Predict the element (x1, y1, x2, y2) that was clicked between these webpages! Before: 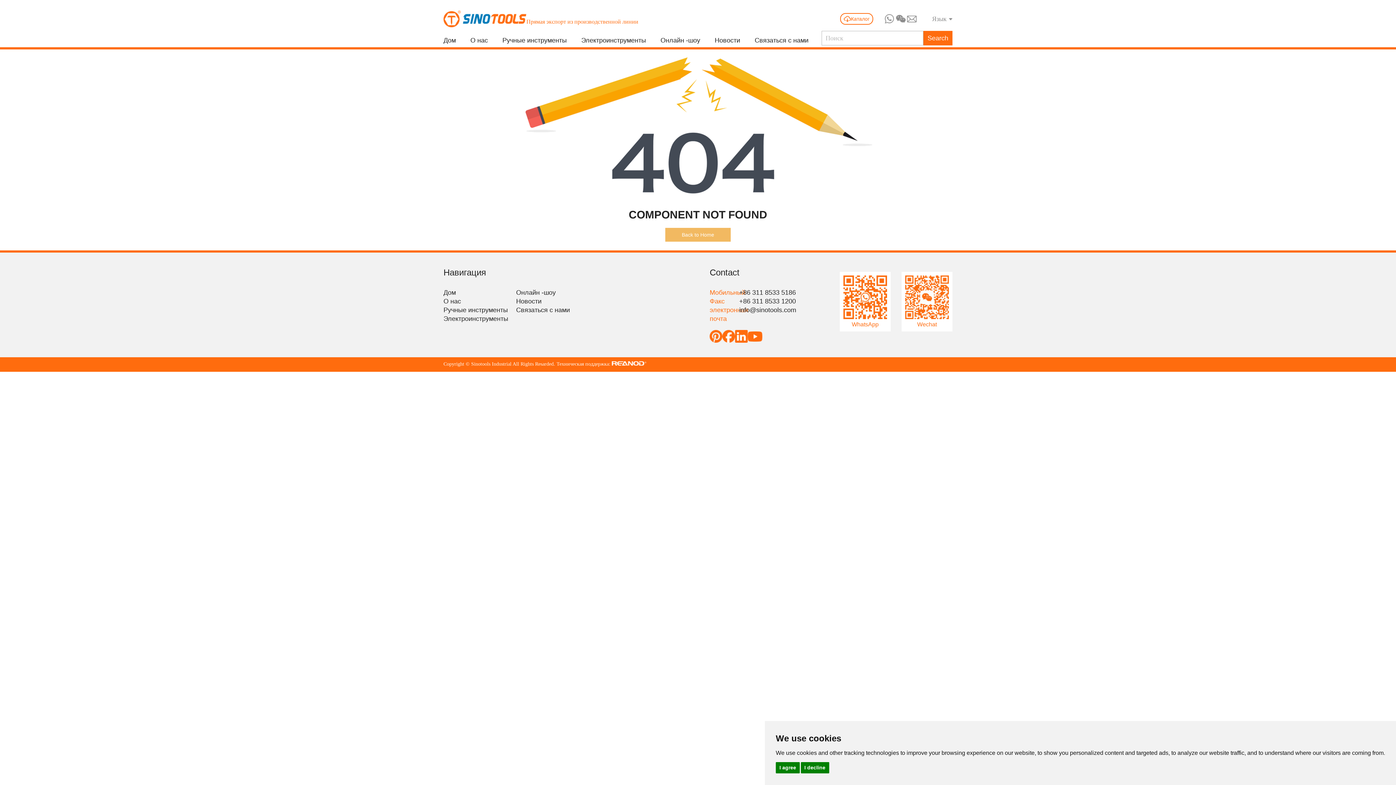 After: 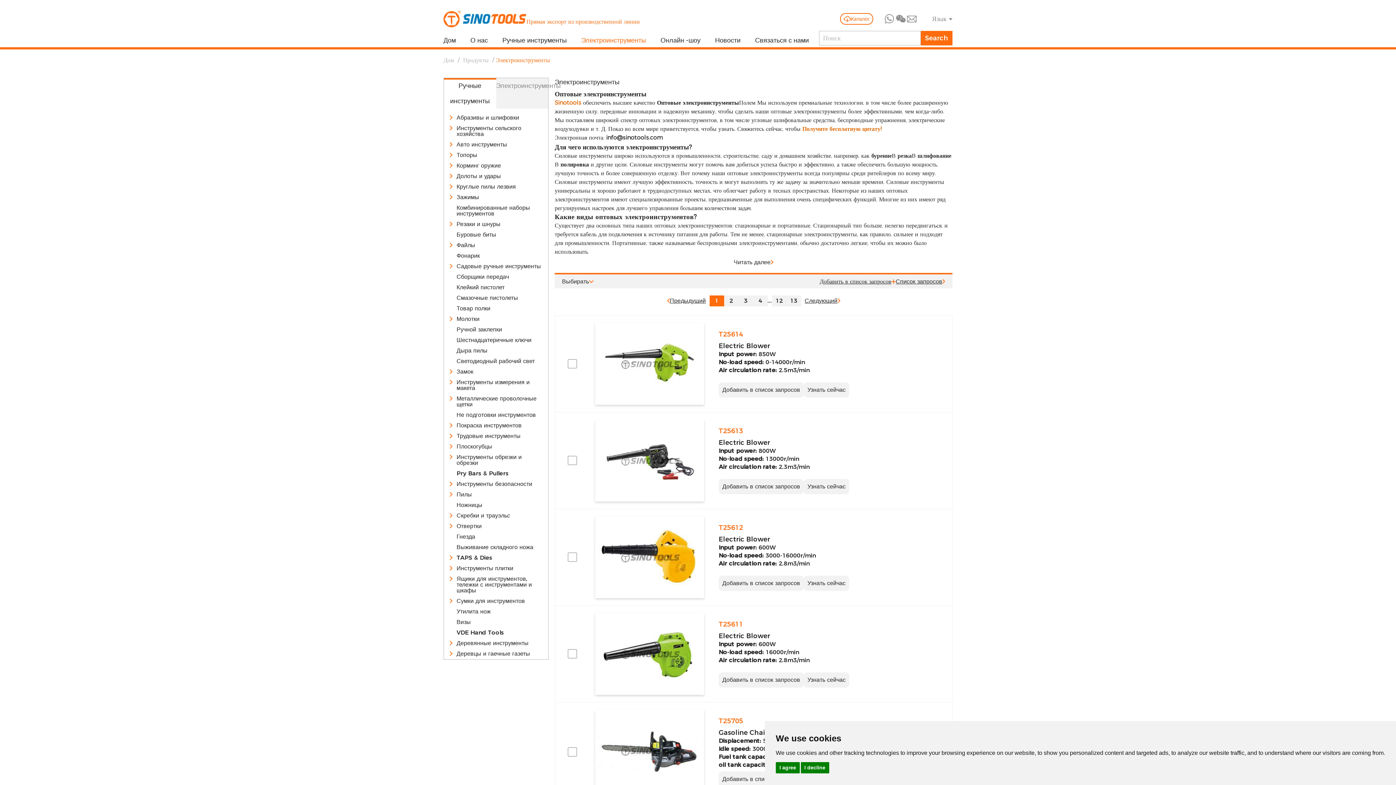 Action: bbox: (581, 36, 646, 44) label: Электроинструменты